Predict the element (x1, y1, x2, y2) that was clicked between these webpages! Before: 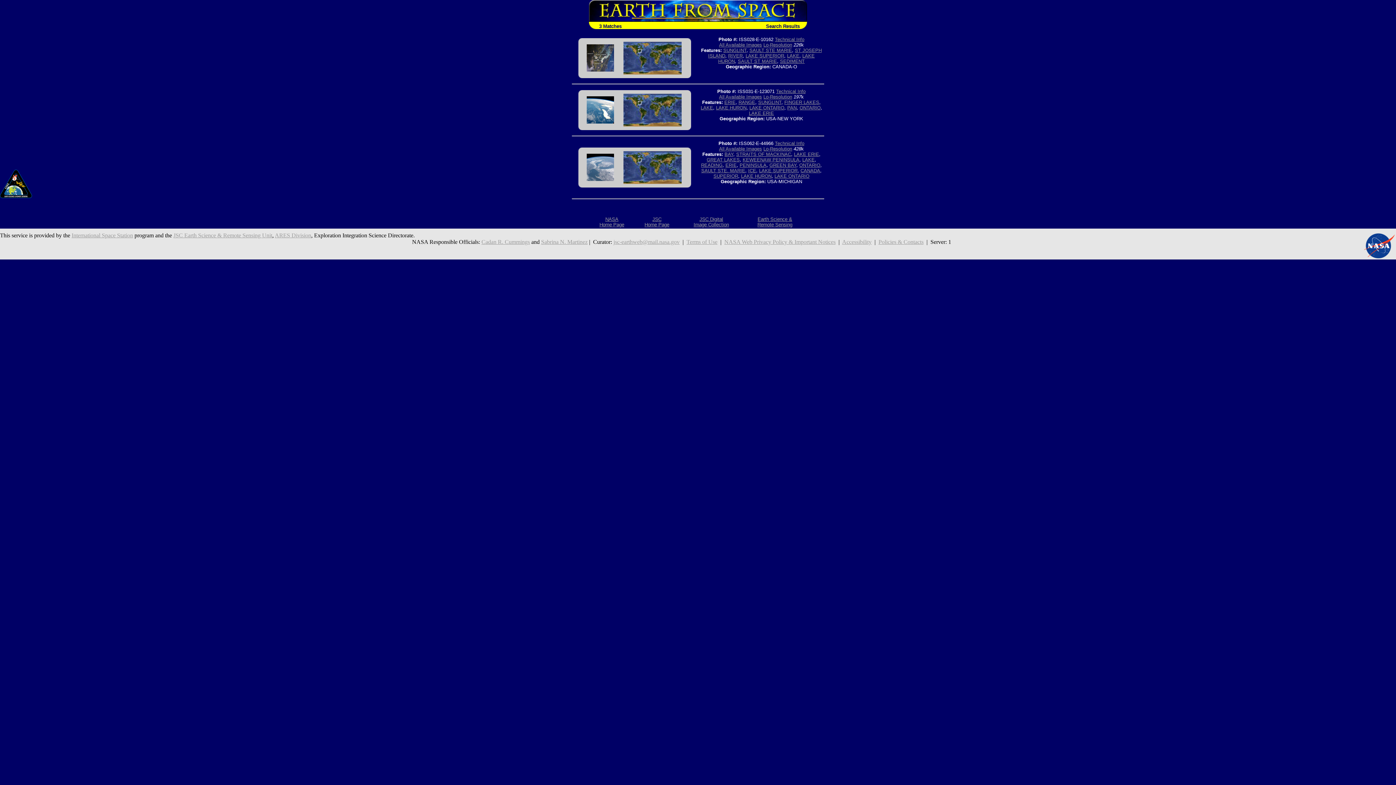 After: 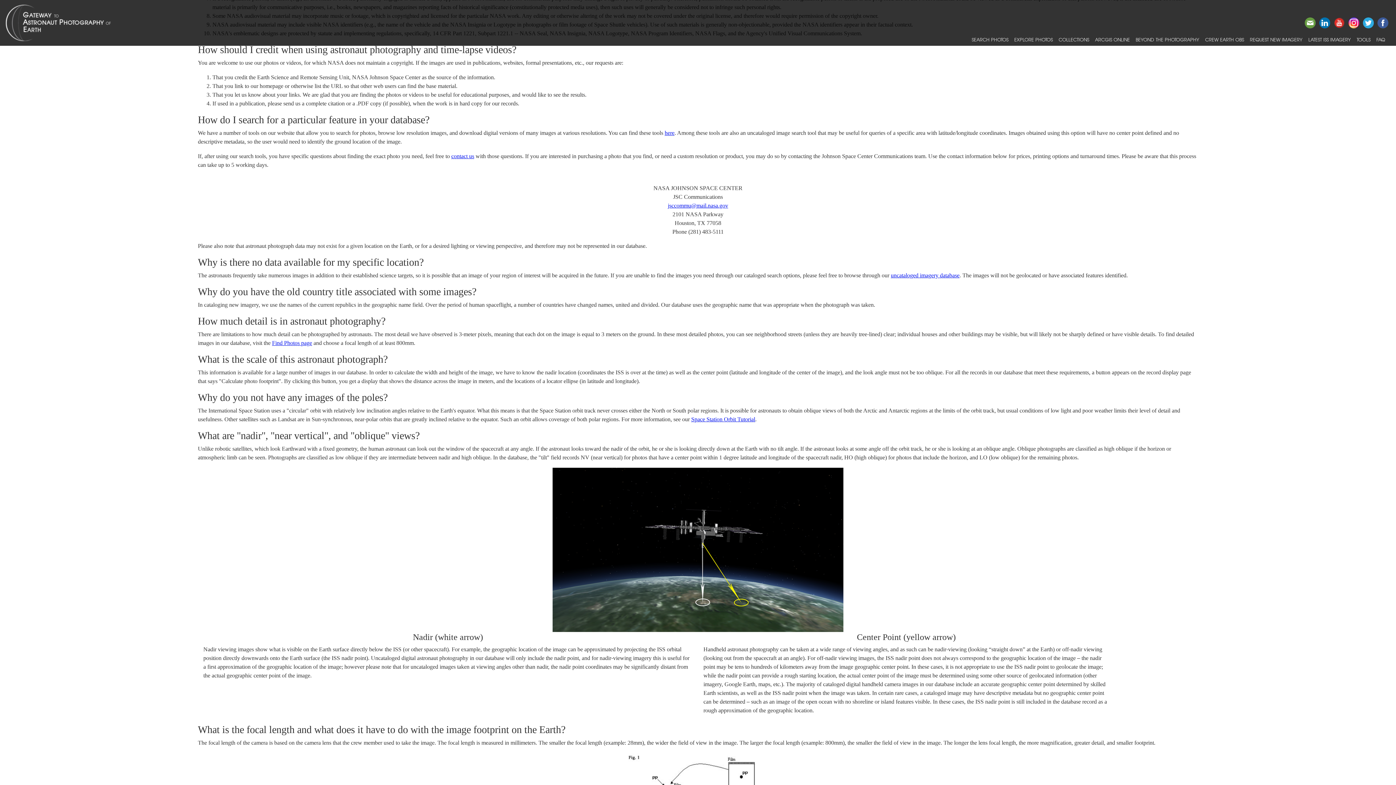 Action: bbox: (686, 238, 717, 245) label: Terms of Use